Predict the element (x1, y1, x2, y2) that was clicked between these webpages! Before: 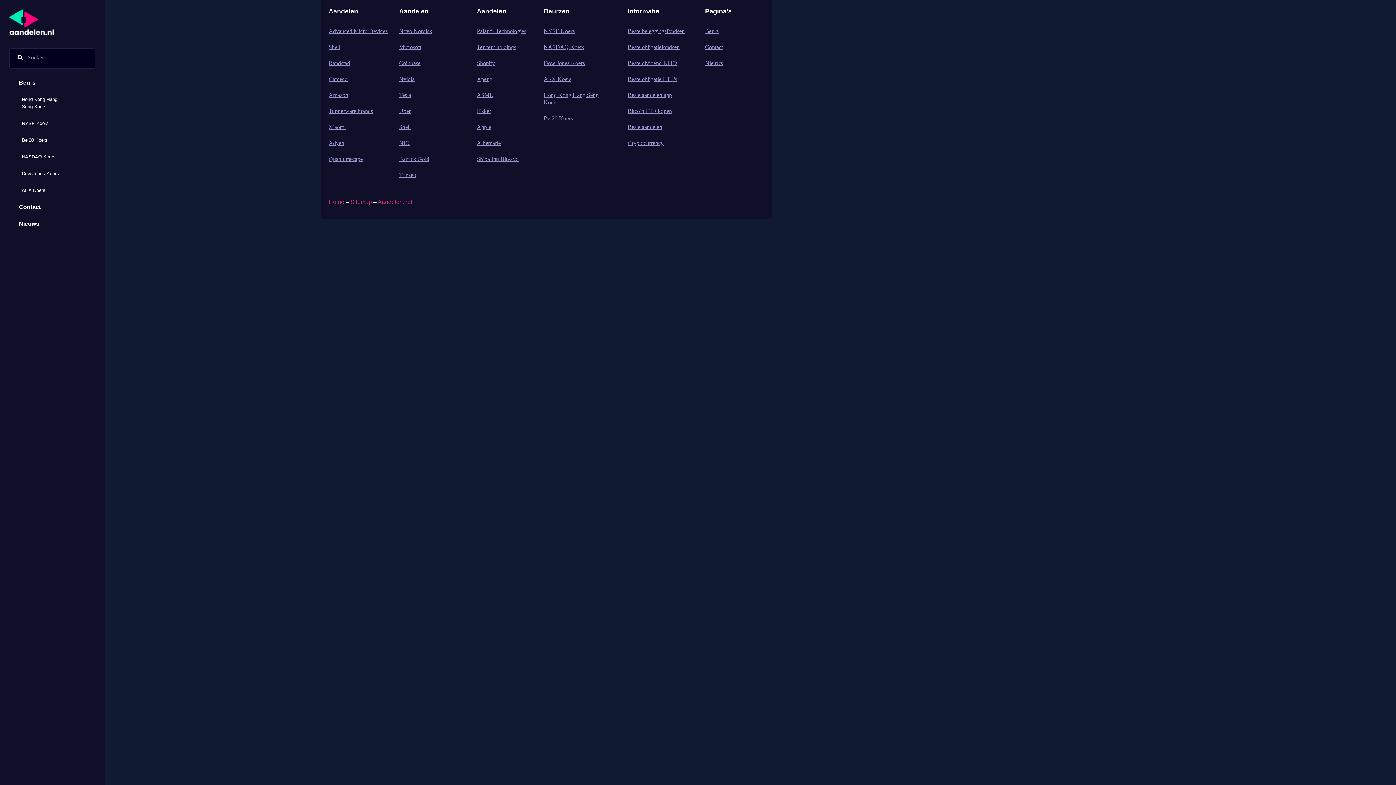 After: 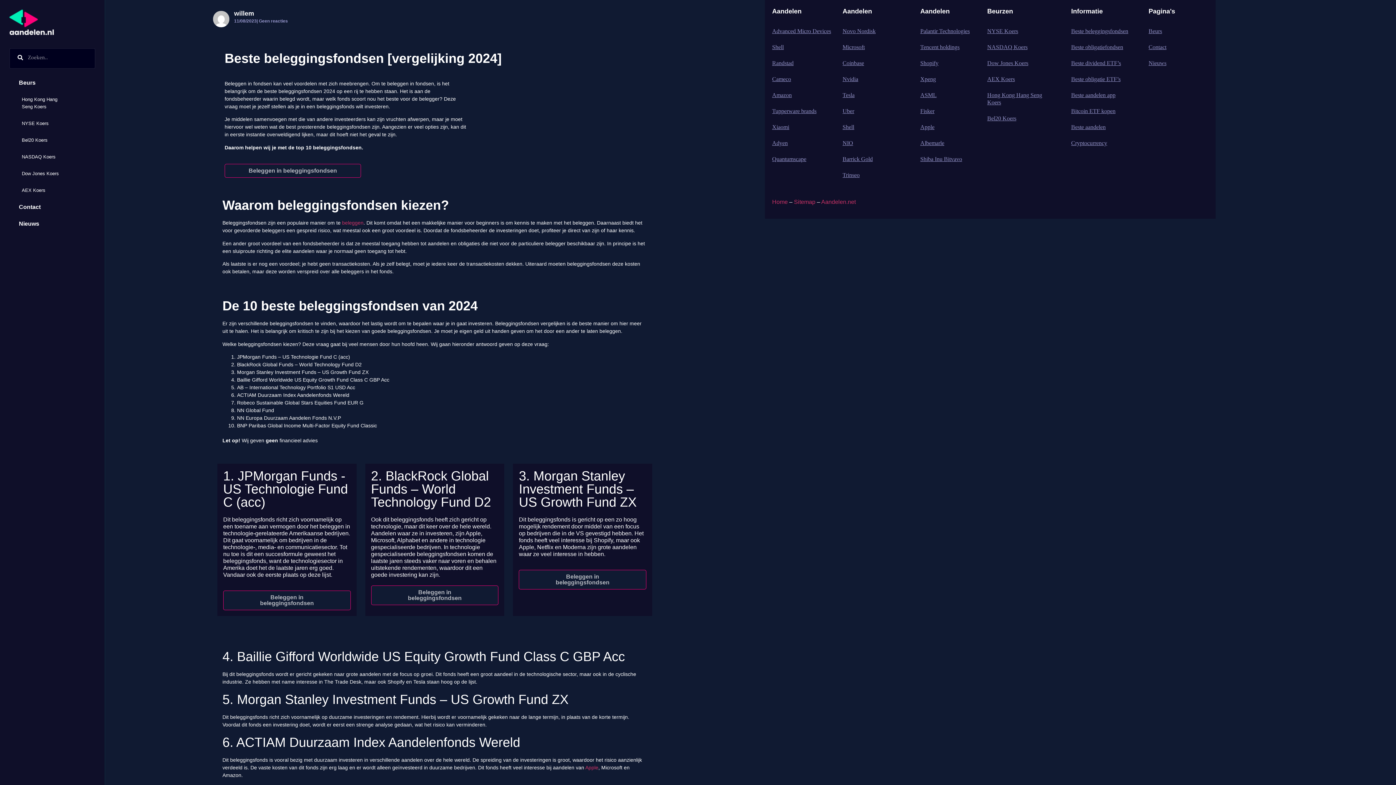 Action: label: Beste beleggingsfondsen bbox: (627, 23, 698, 39)